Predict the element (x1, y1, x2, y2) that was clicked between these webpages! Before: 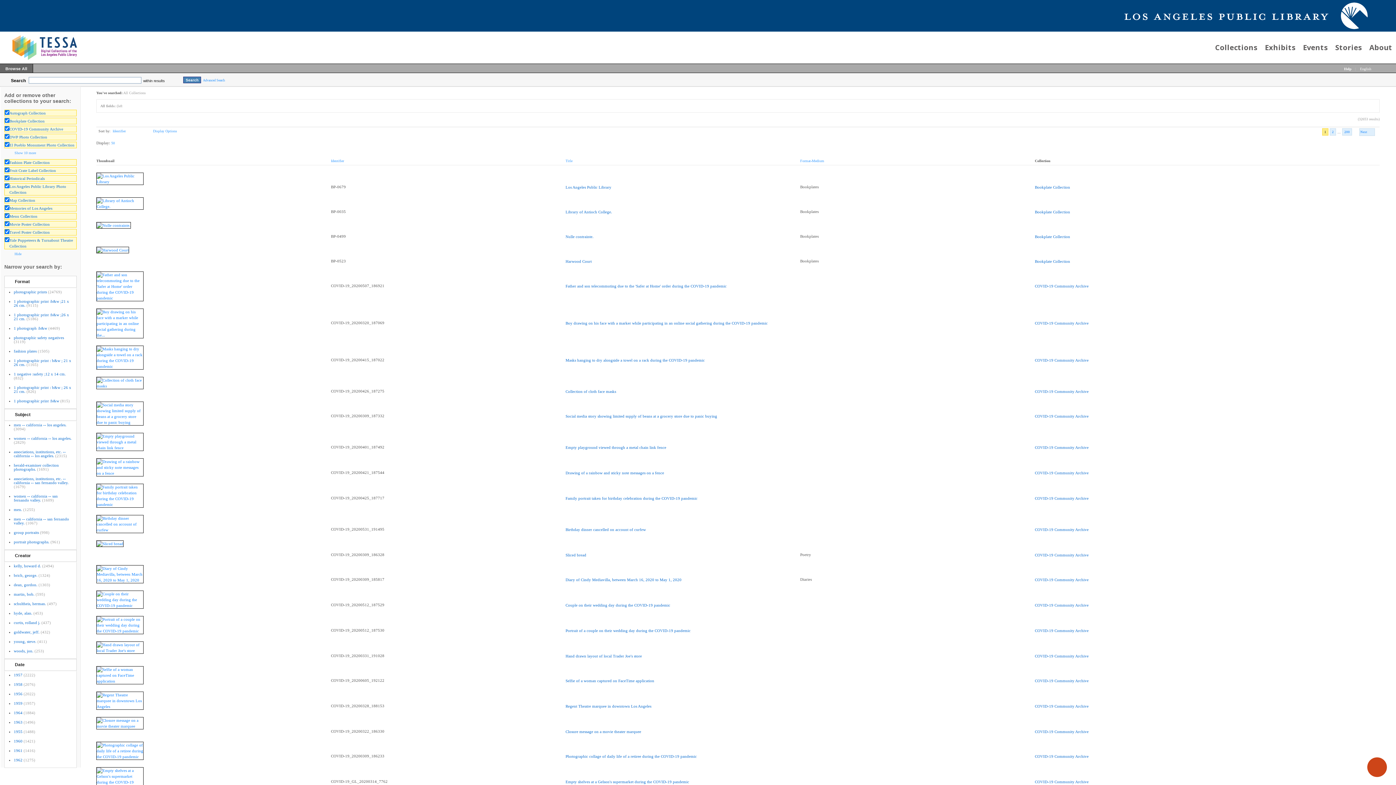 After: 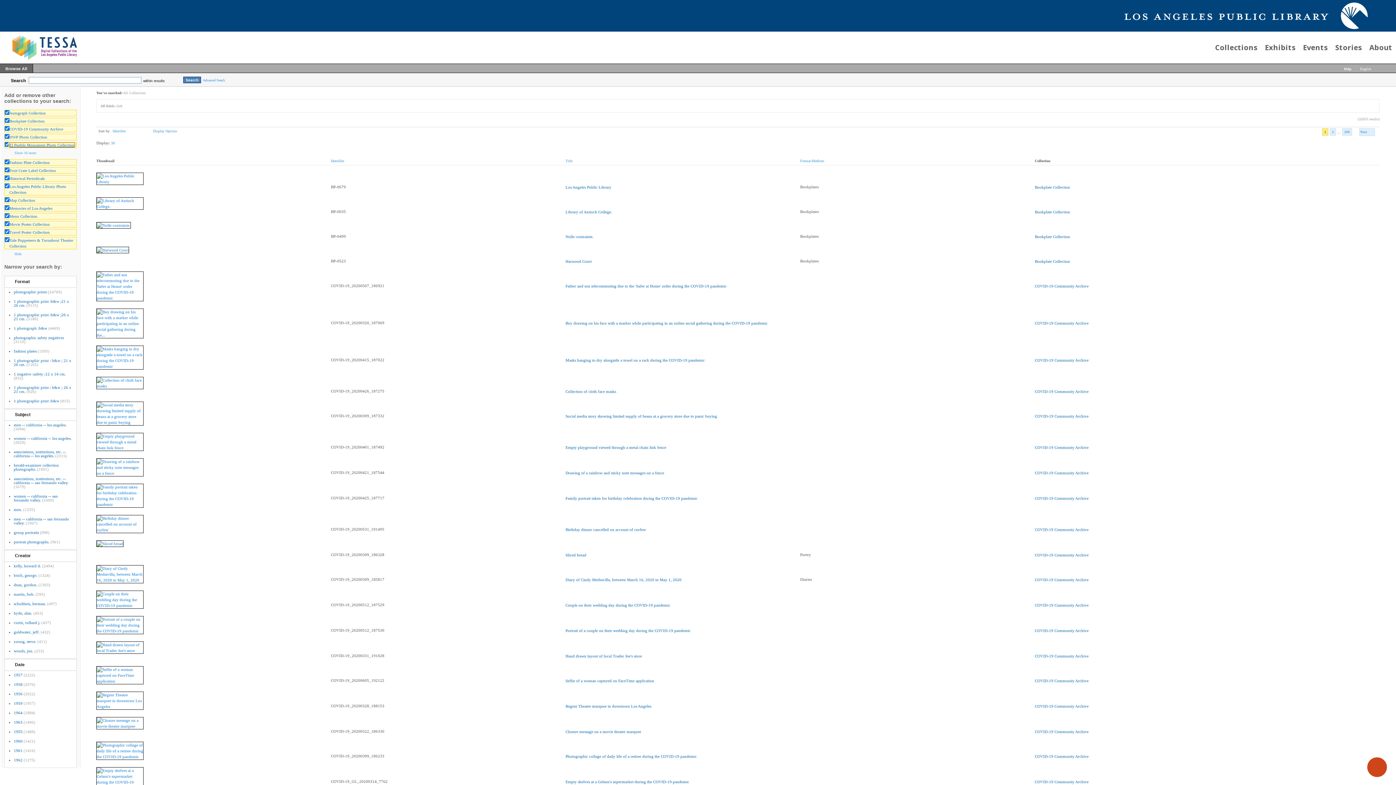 Action: bbox: (9, 142, 74, 147) label: El Pueblo Monument Photo Collection